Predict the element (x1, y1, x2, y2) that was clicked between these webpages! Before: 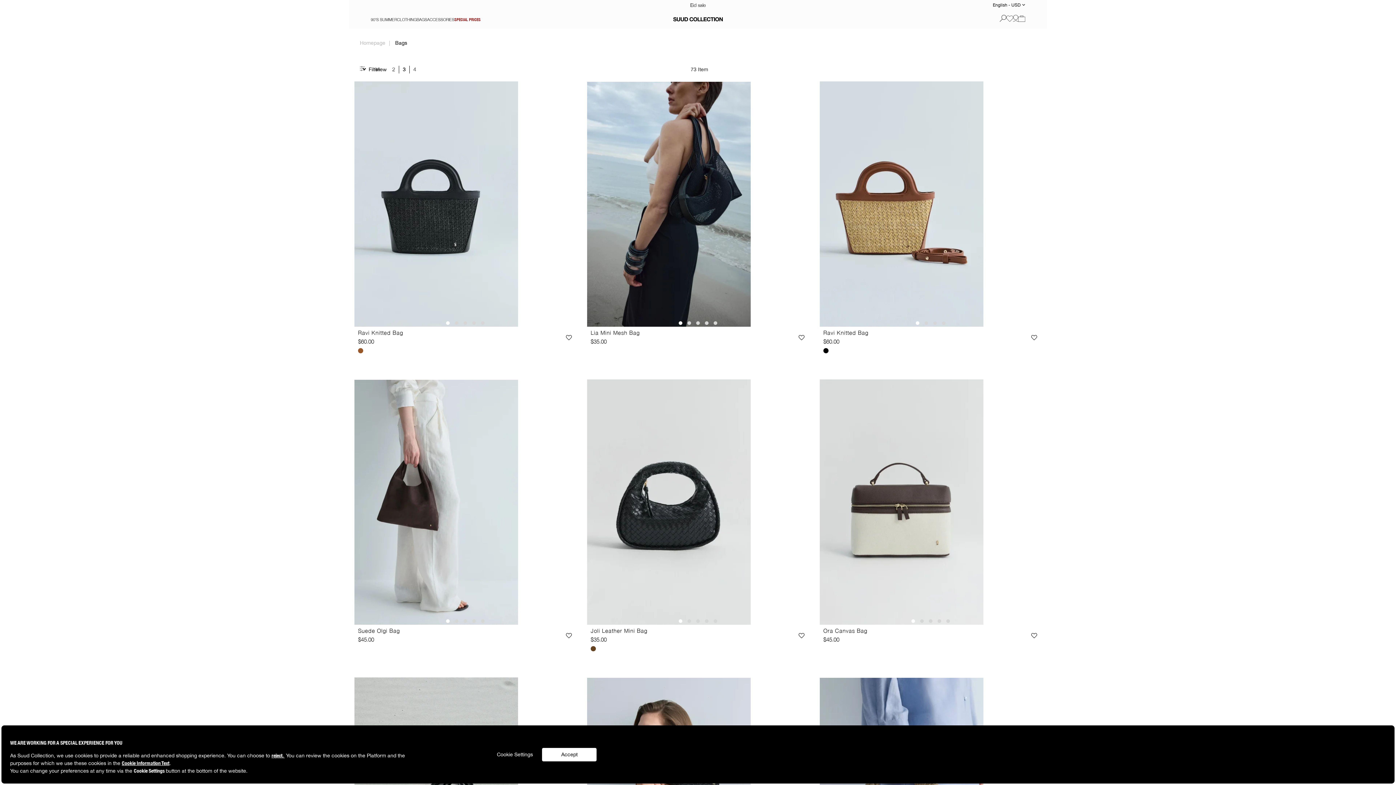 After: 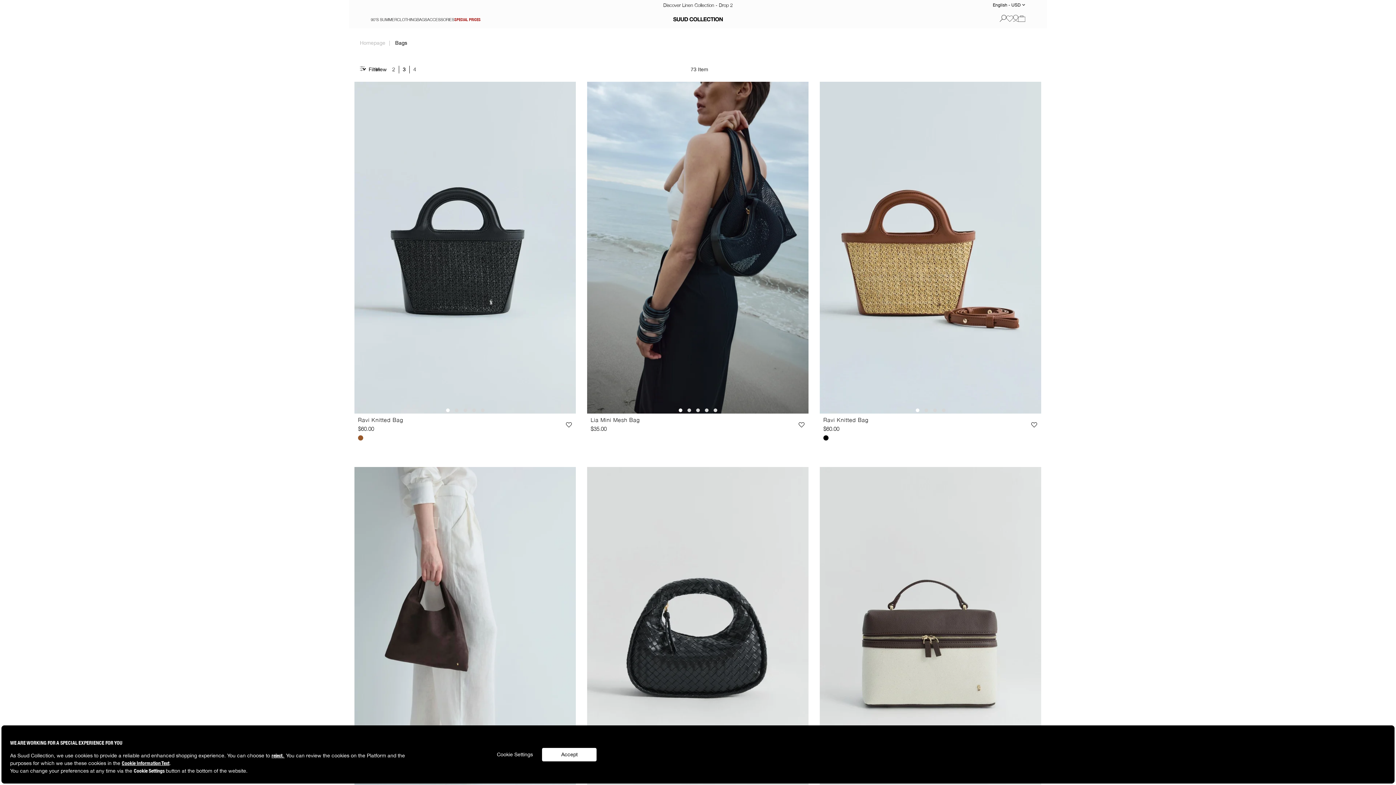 Action: bbox: (402, 65, 409, 73)